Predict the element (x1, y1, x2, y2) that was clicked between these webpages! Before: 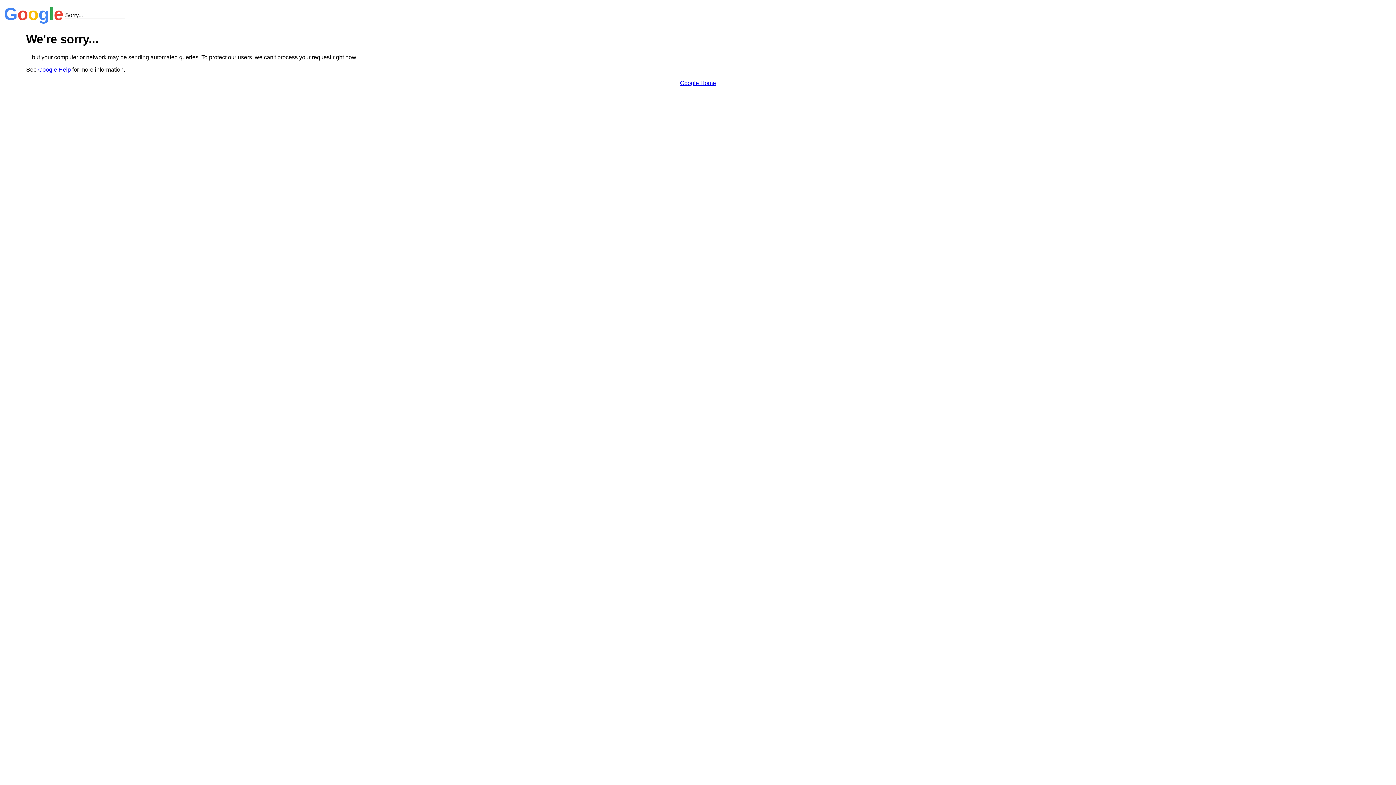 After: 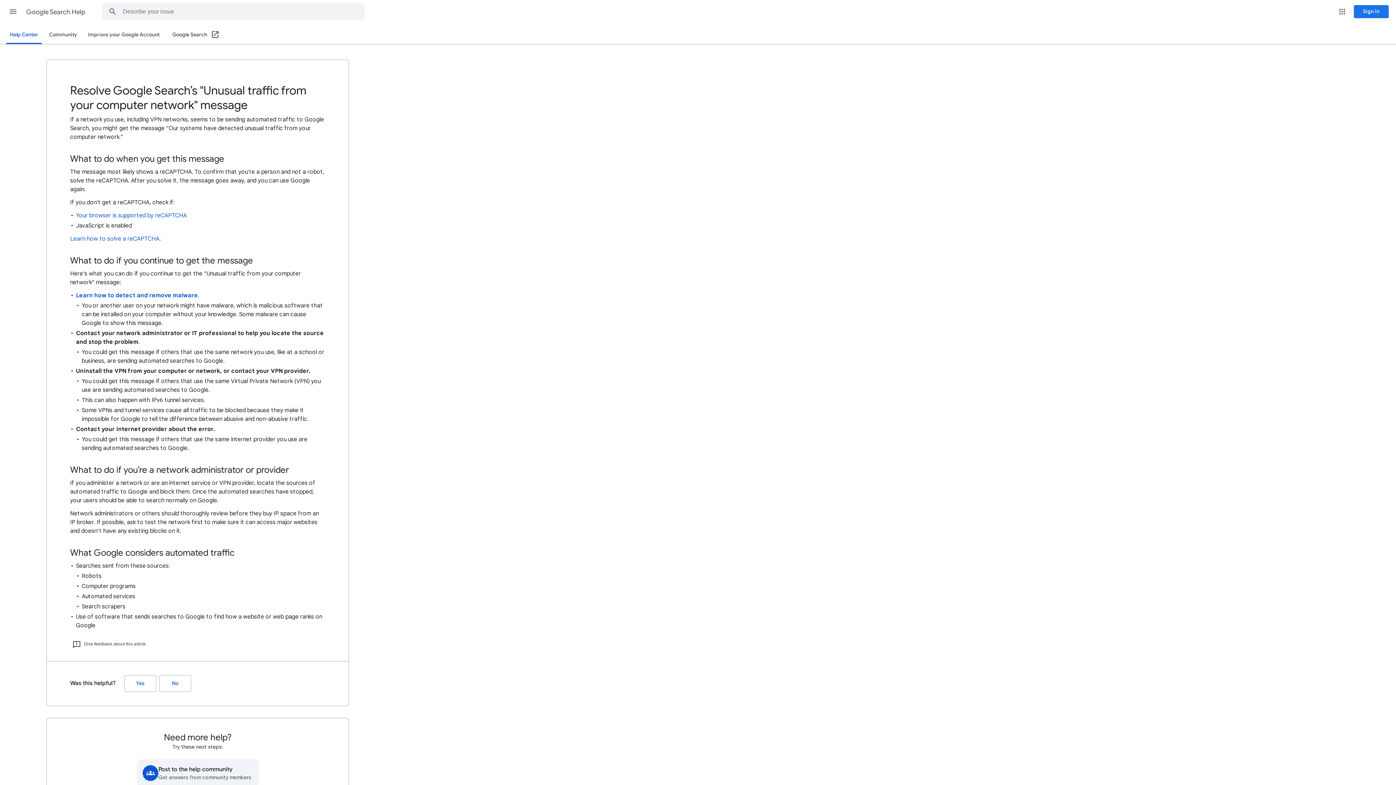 Action: label: Google Help bbox: (38, 66, 70, 72)